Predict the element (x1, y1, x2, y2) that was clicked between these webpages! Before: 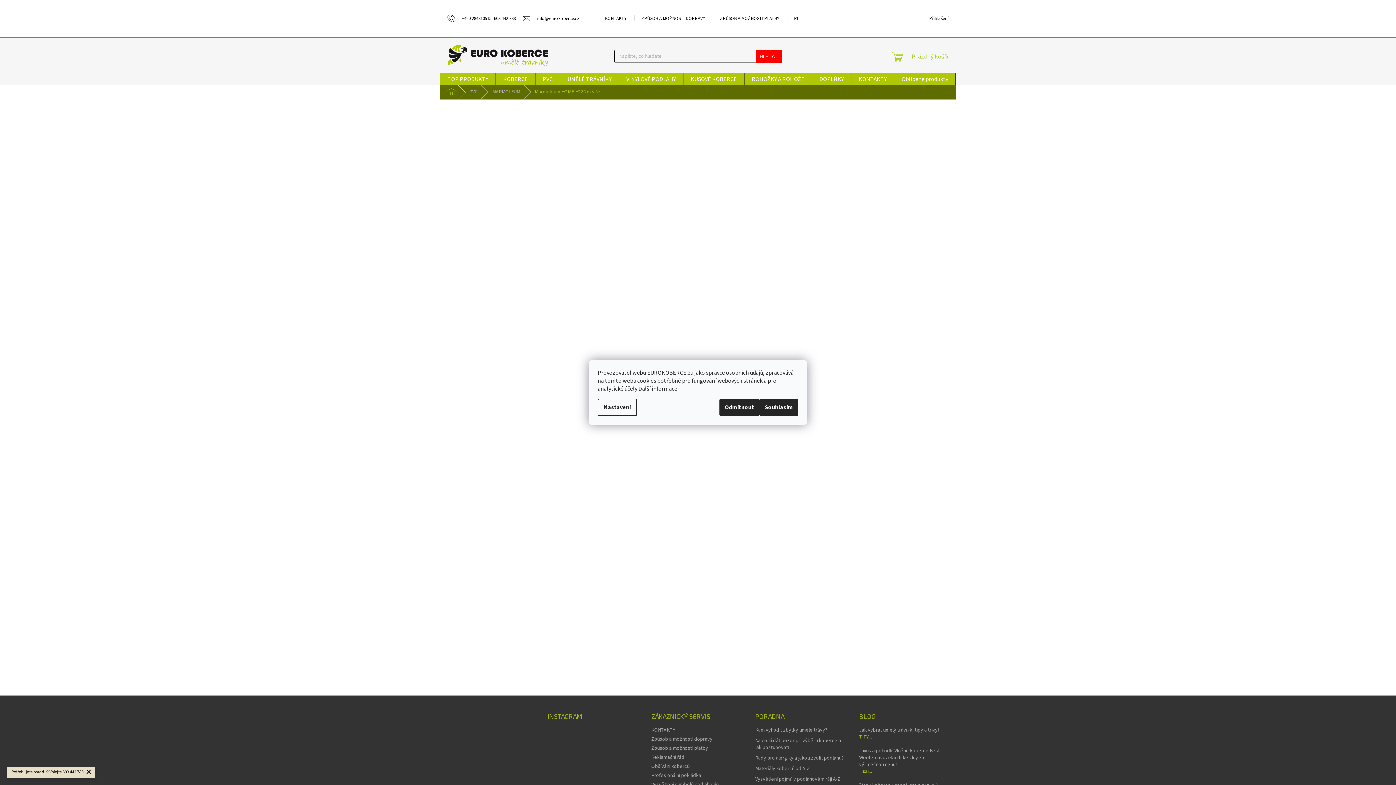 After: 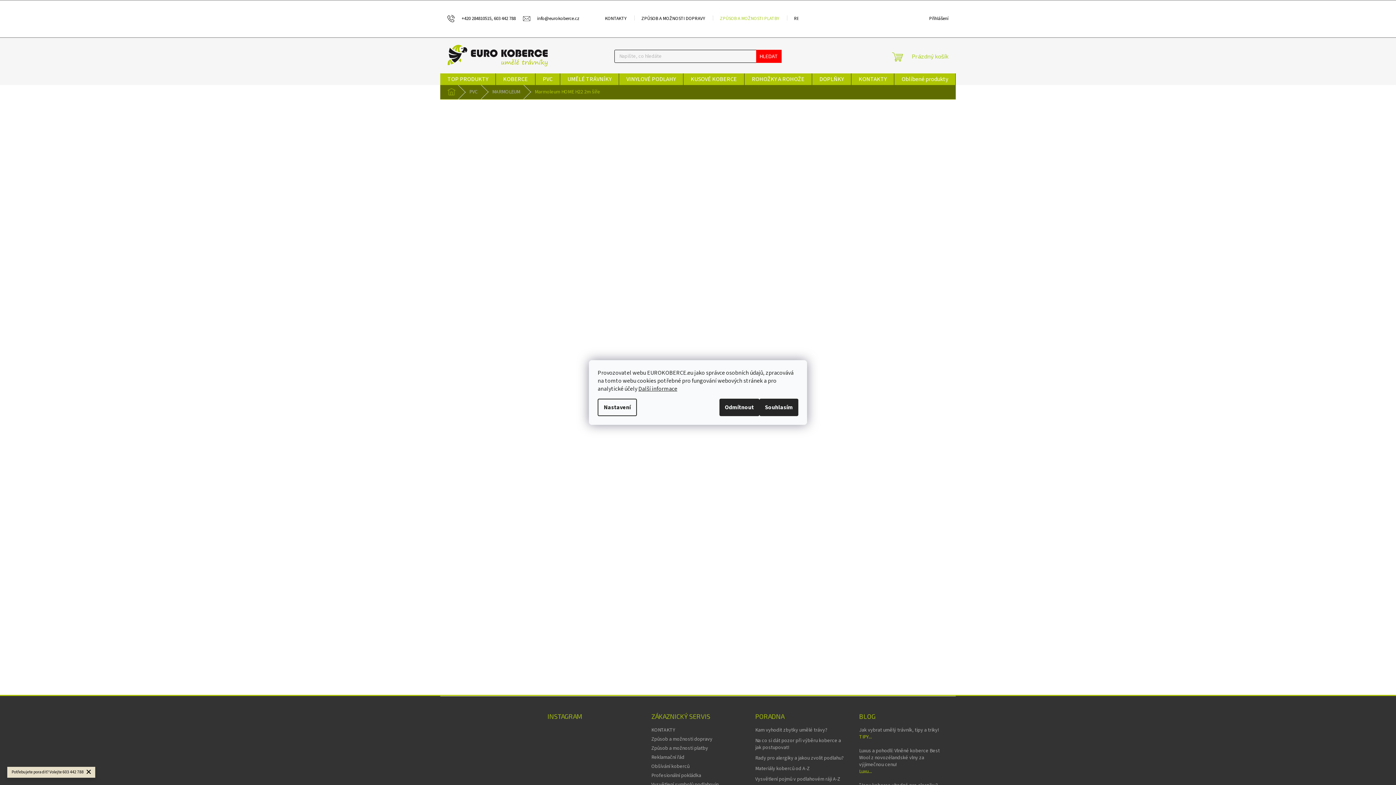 Action: label: ZPŮSOB A MOŽNOSTI PLATBY bbox: (712, 14, 787, 23)